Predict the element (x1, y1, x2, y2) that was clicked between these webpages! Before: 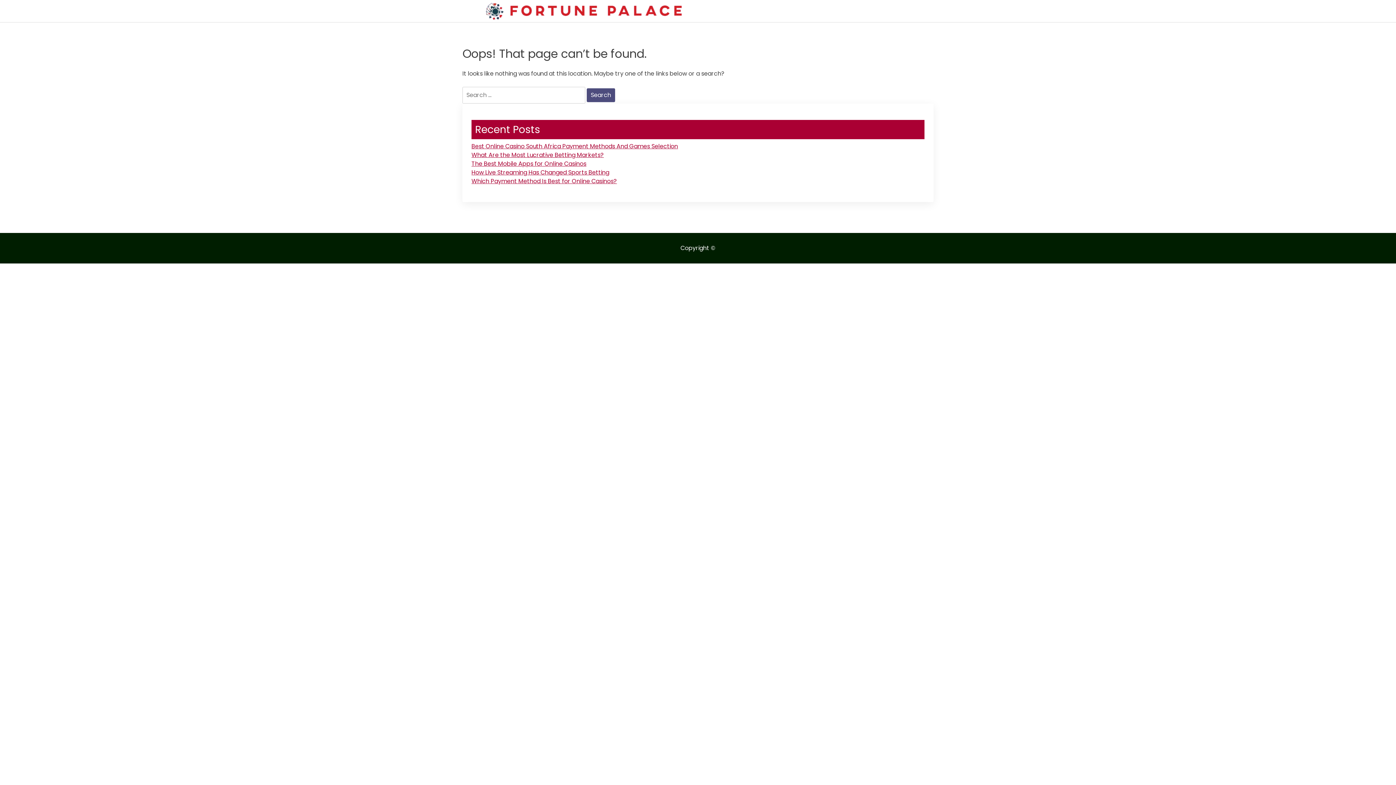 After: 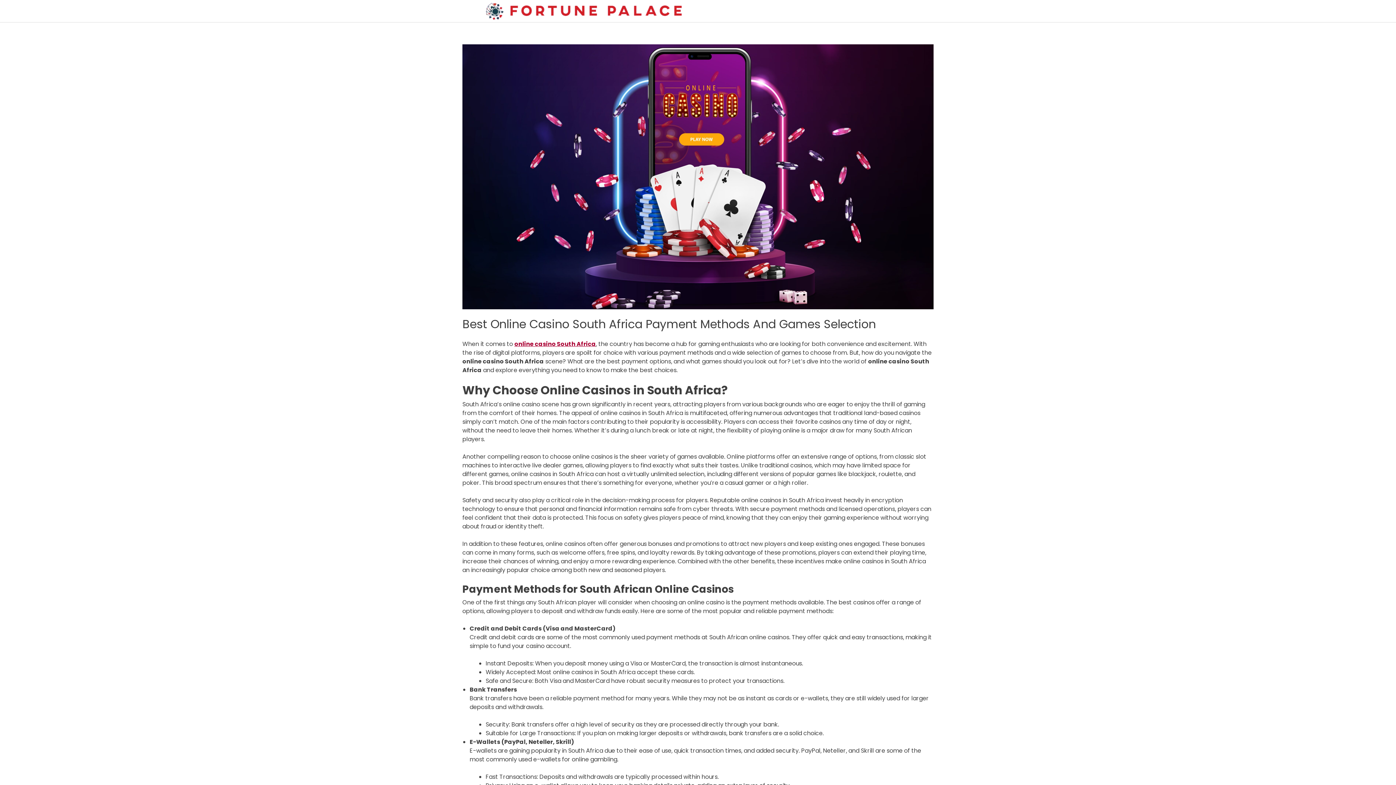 Action: label: Best Online Casino South Africa Payment Methods And Games Selection bbox: (471, 142, 678, 150)